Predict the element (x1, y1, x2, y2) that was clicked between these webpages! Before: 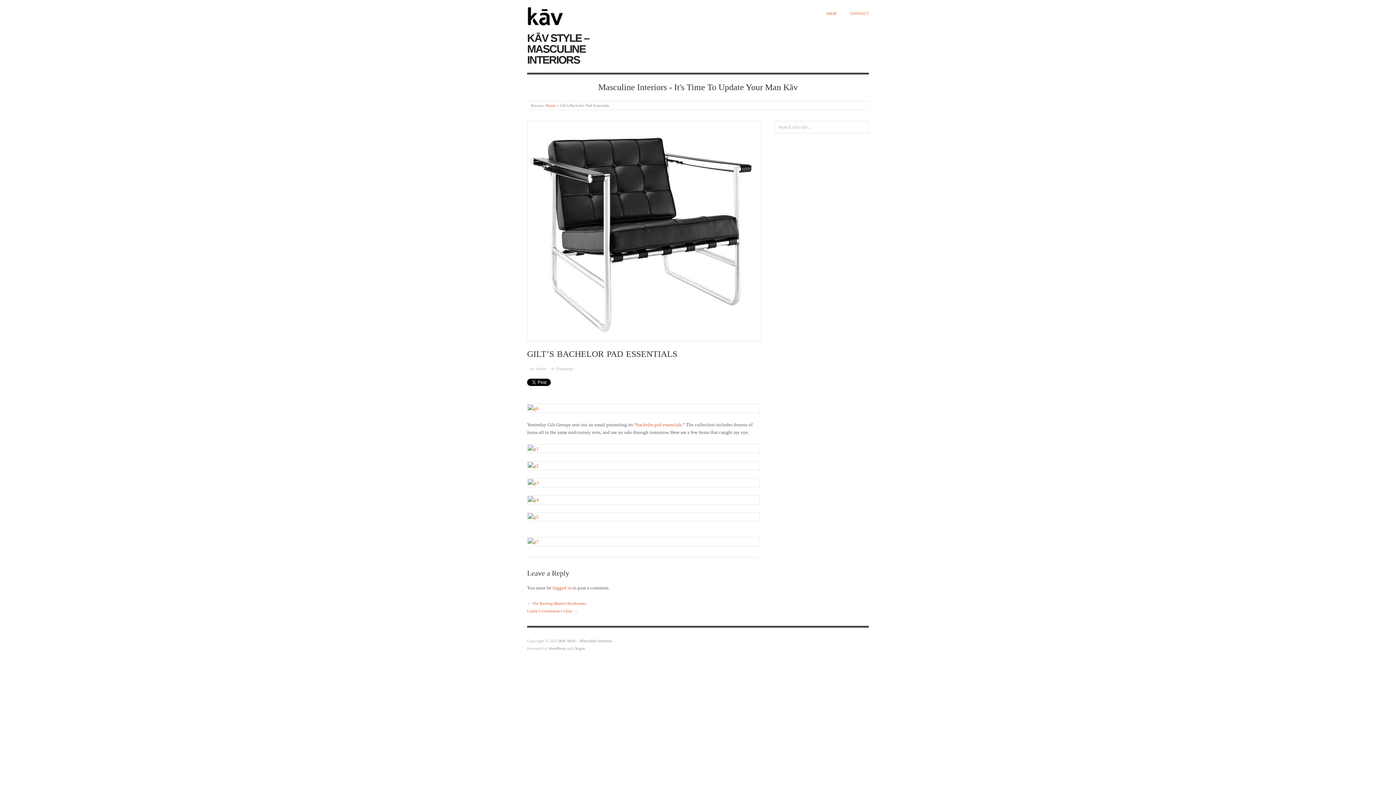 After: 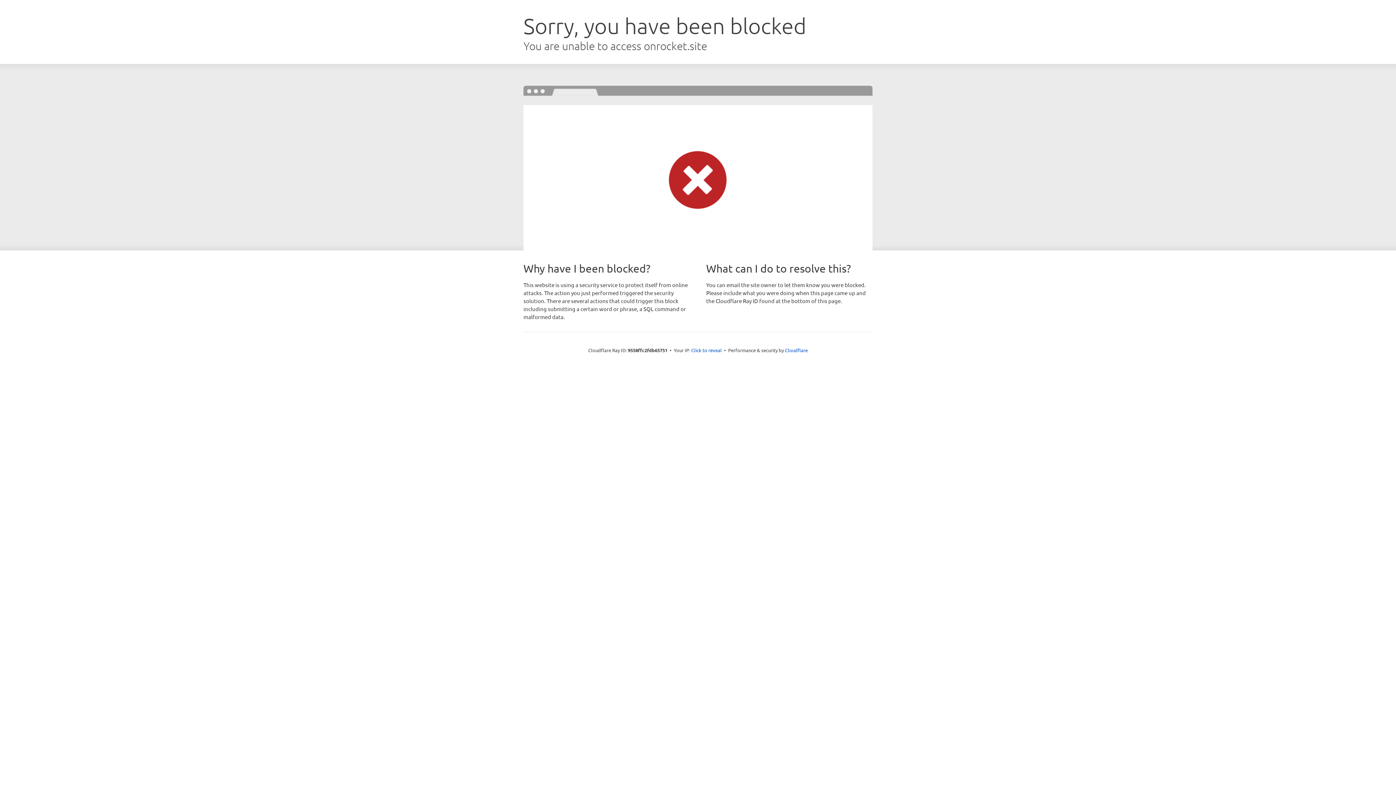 Action: label: Origin bbox: (574, 646, 585, 650)